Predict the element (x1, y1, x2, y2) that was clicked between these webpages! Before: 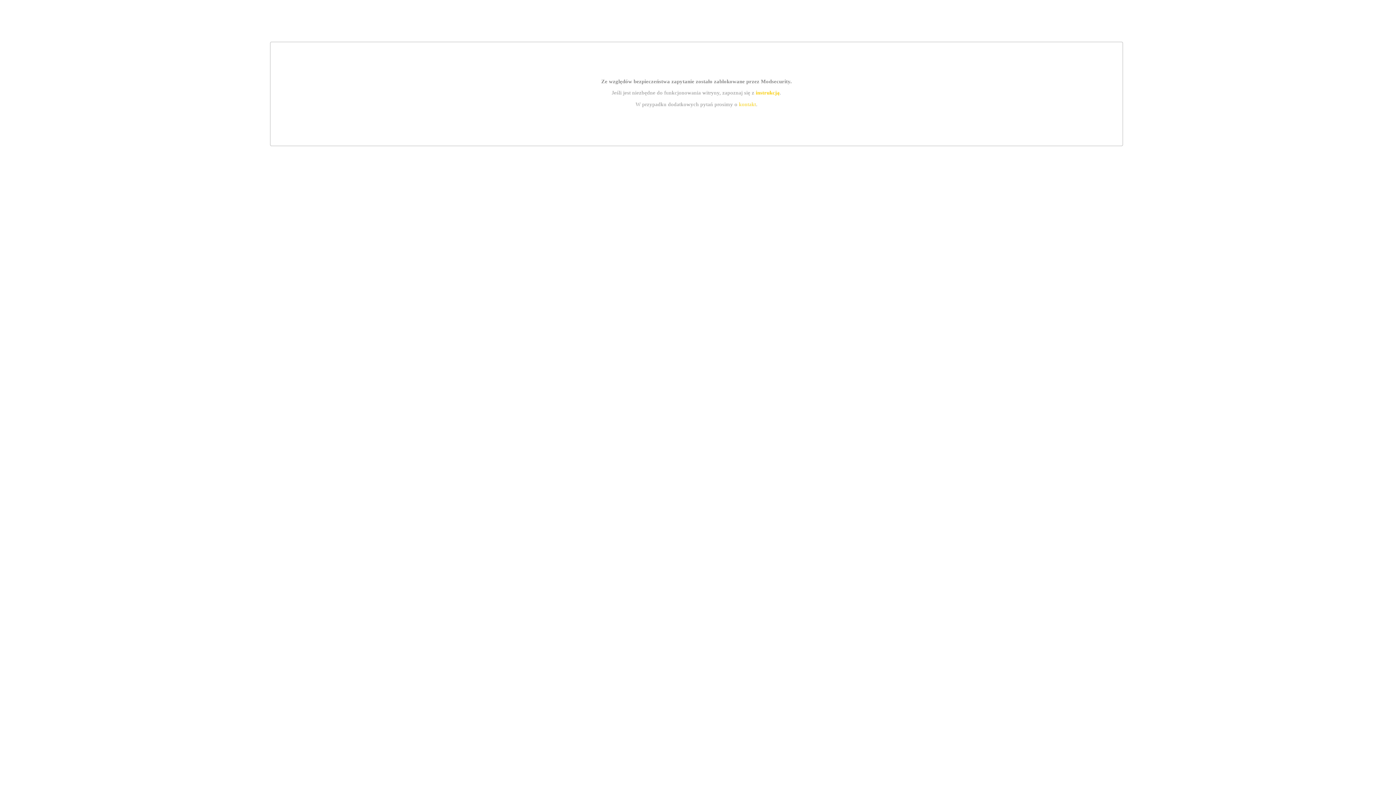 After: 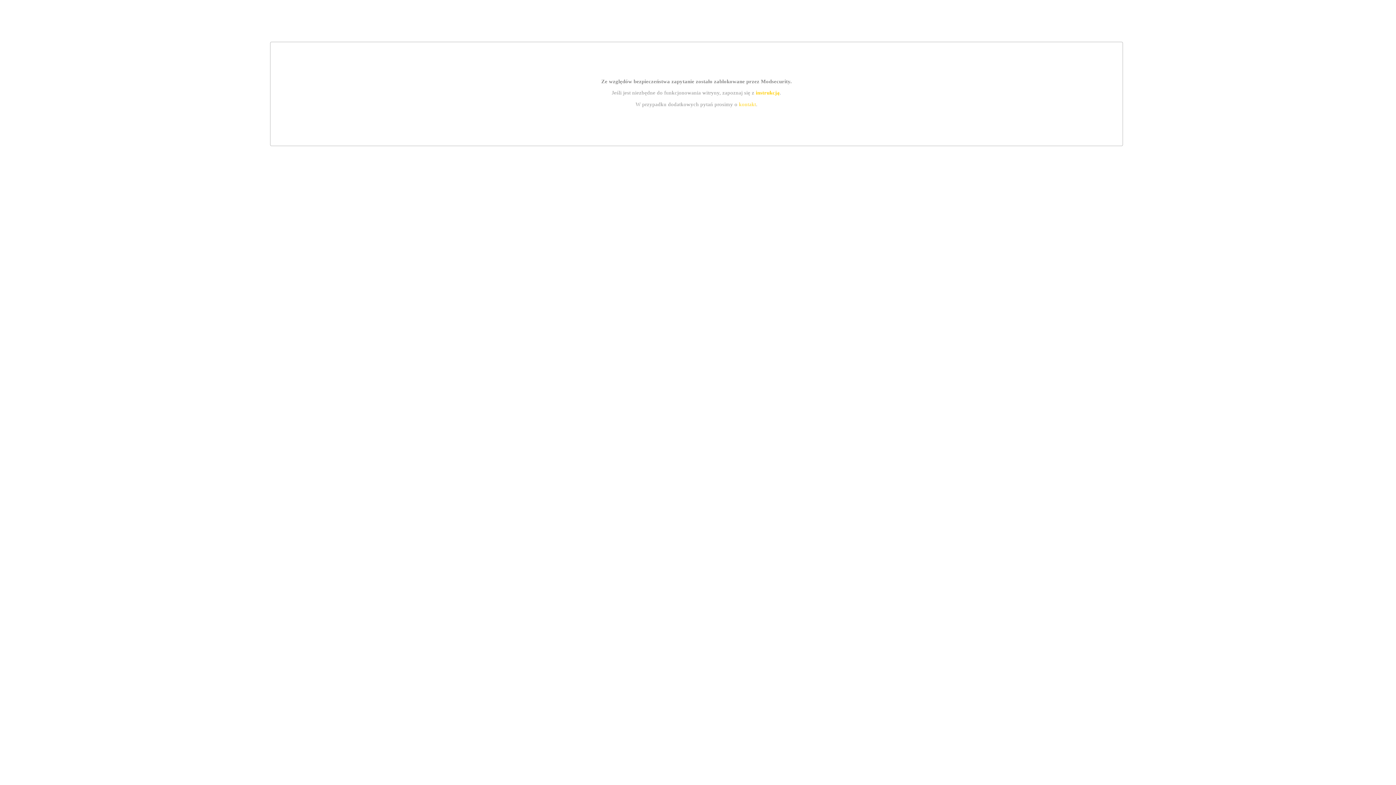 Action: bbox: (755, 89, 779, 95) label: instrukcją